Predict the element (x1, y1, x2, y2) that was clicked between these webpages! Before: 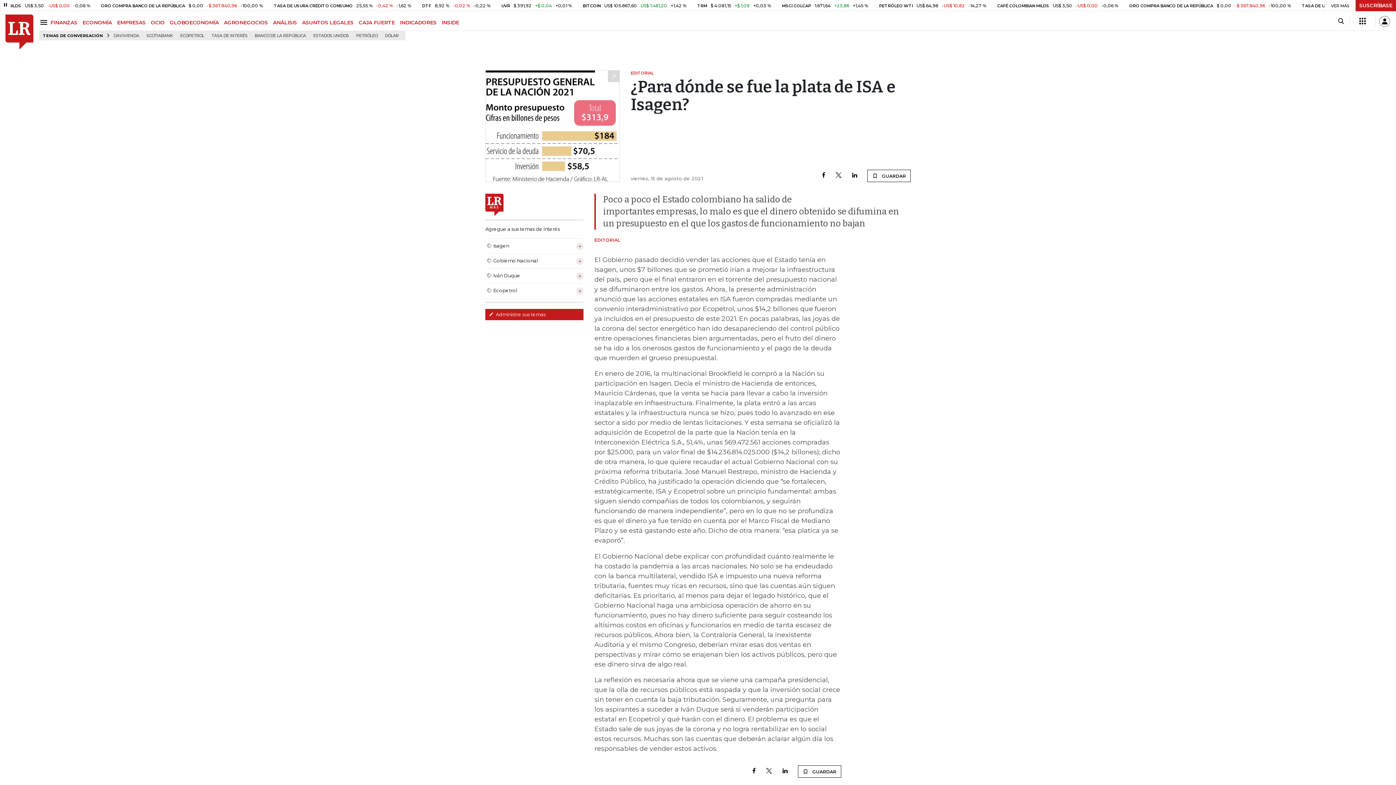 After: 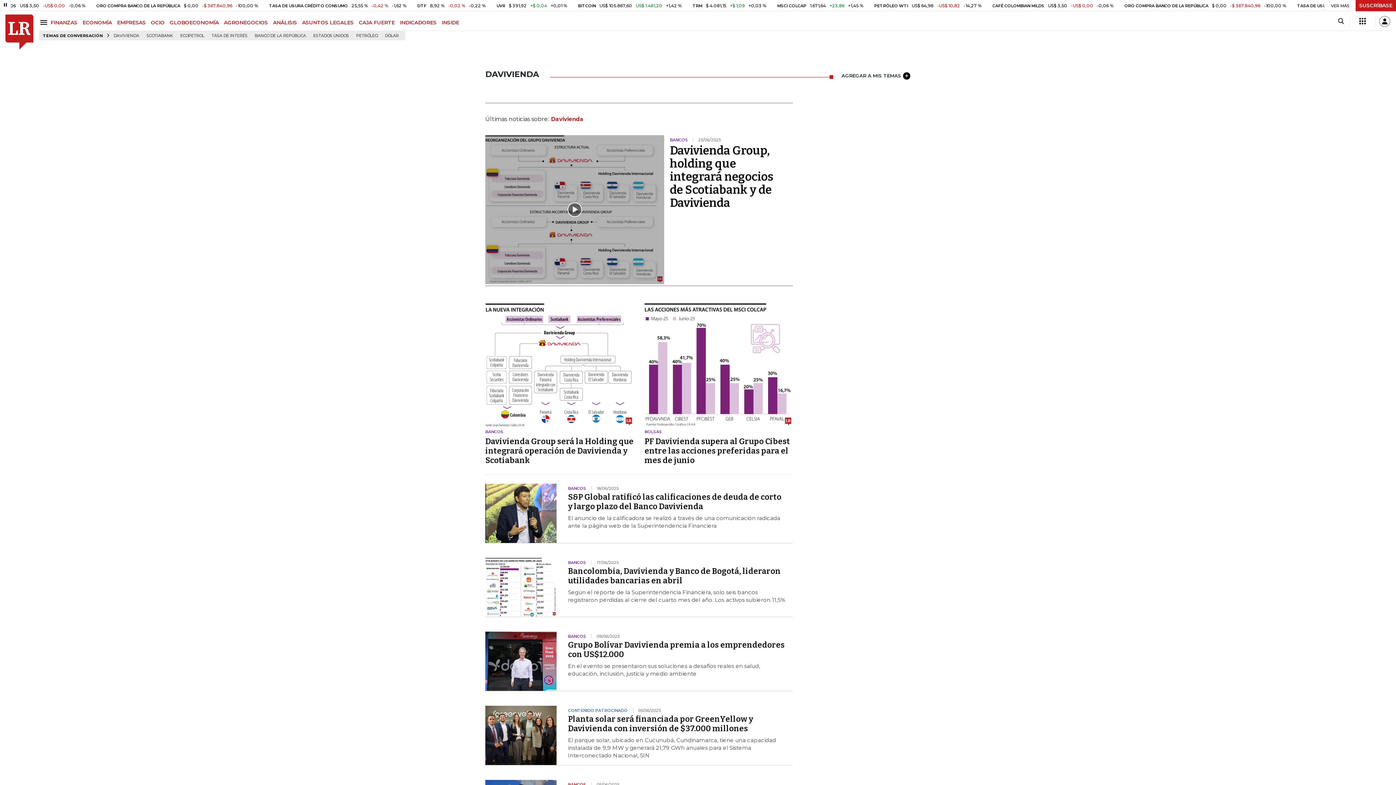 Action: bbox: (110, 31, 142, 40) label: DAVIVIENDA